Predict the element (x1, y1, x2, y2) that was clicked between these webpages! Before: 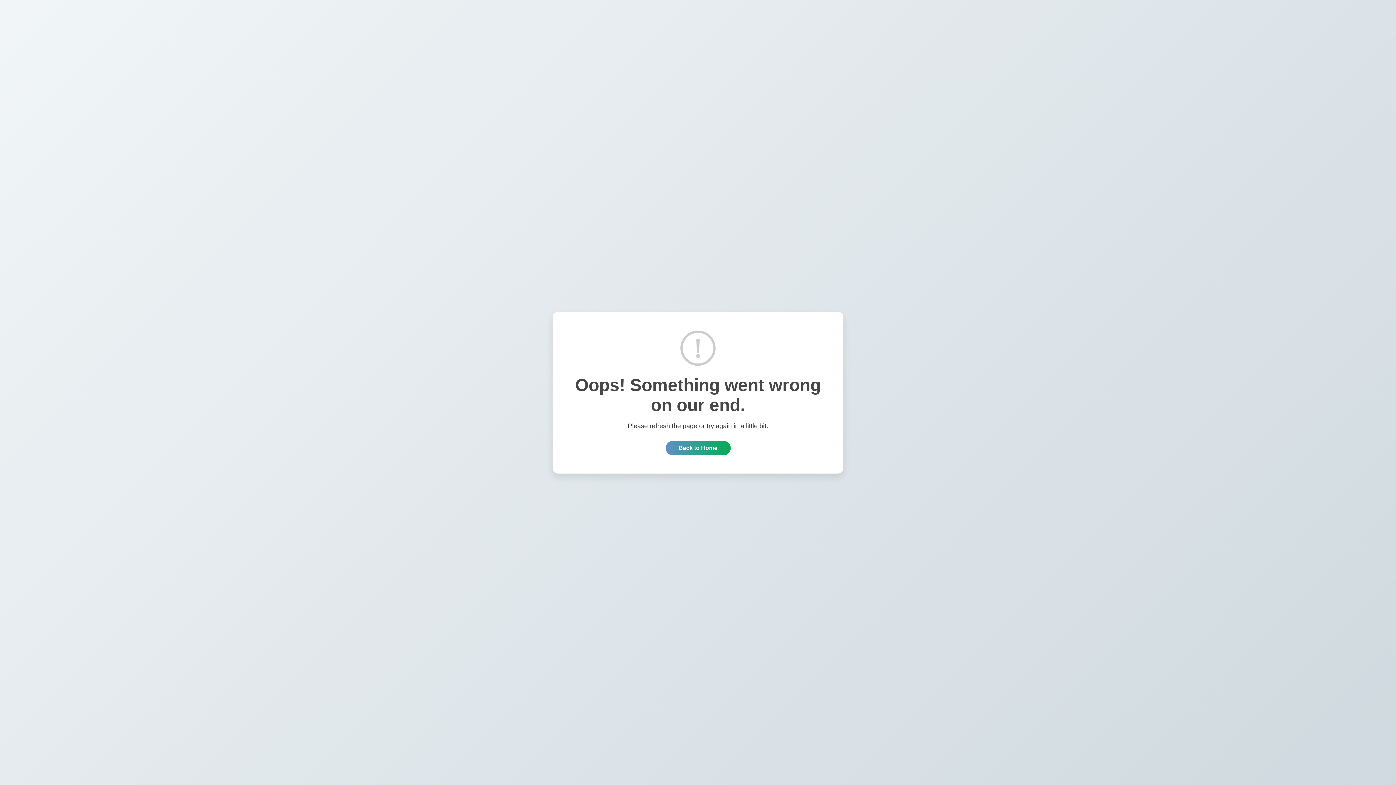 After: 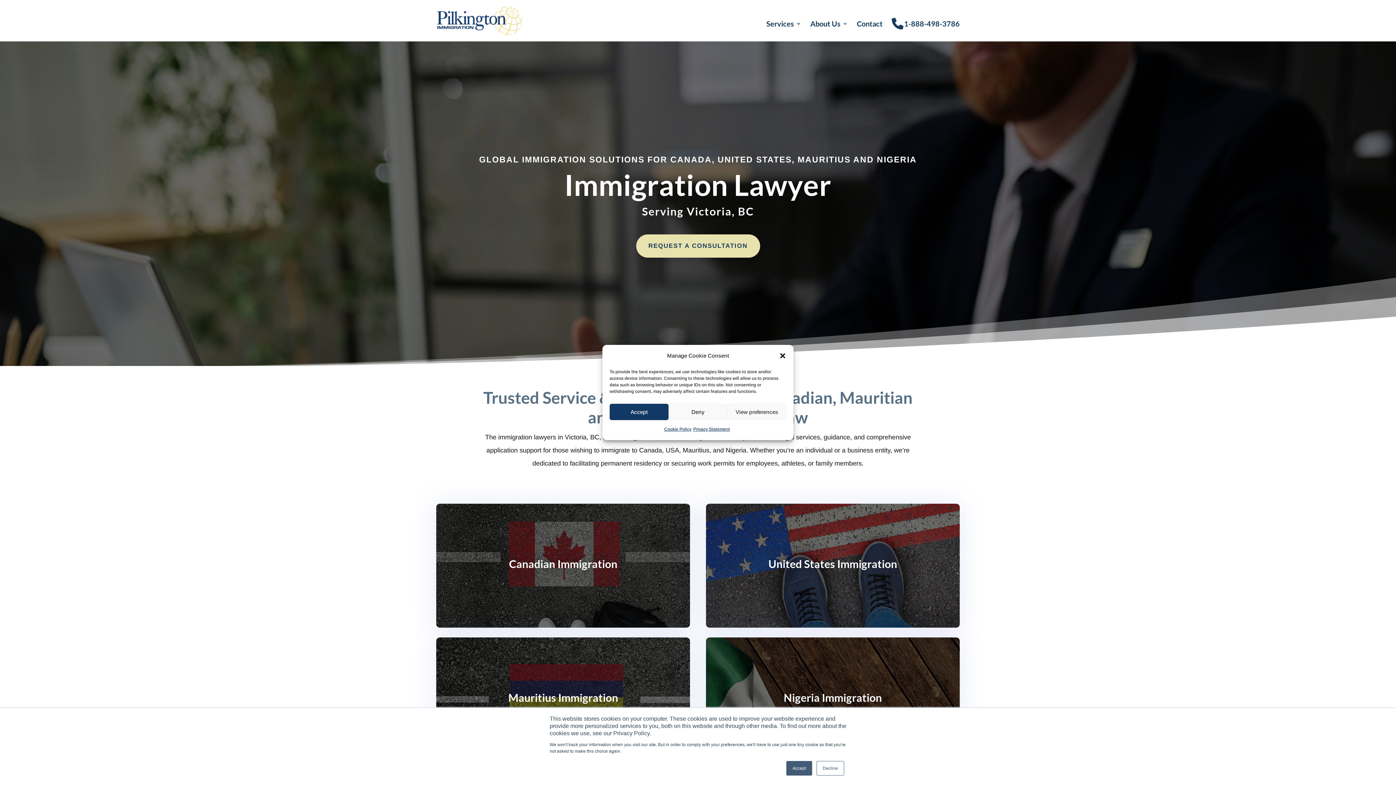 Action: bbox: (665, 440, 730, 455) label: Back to Home